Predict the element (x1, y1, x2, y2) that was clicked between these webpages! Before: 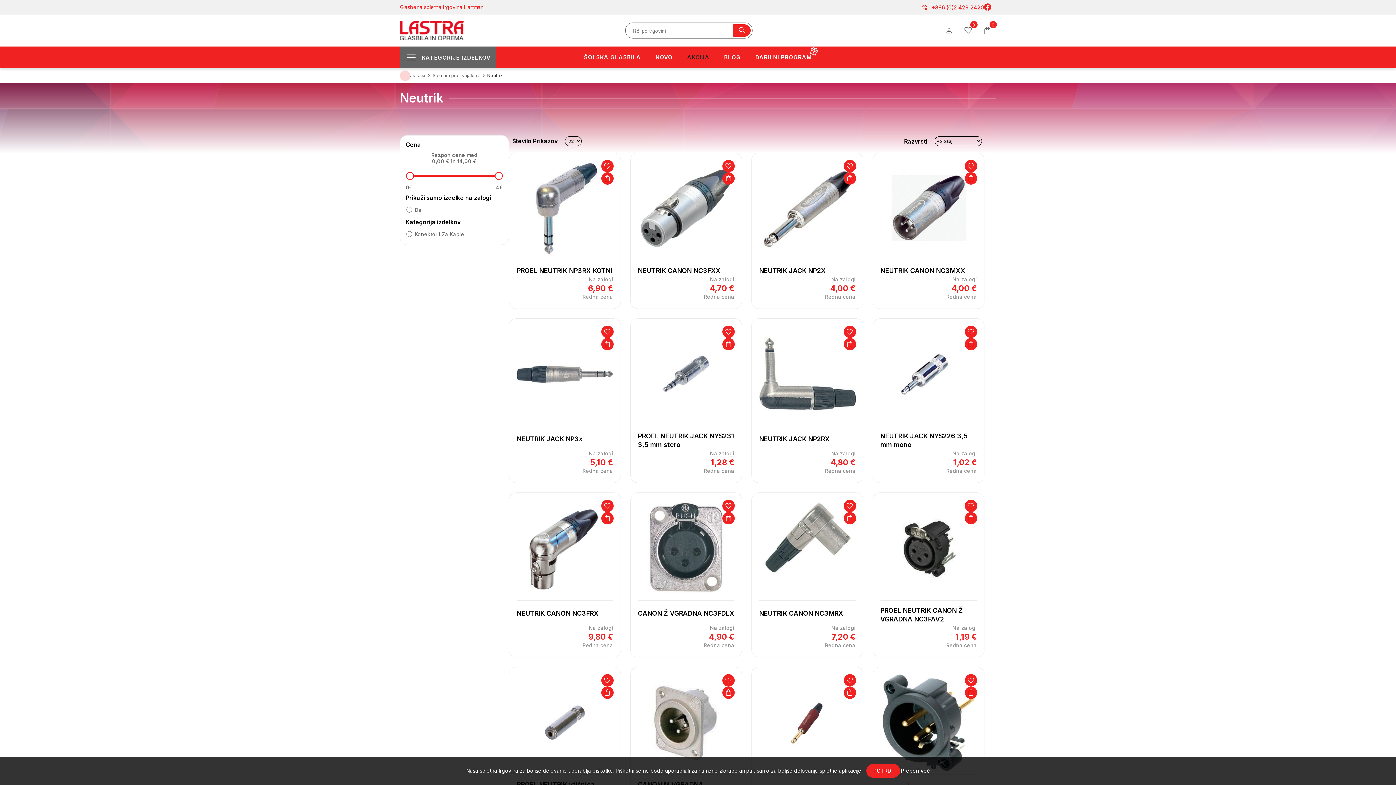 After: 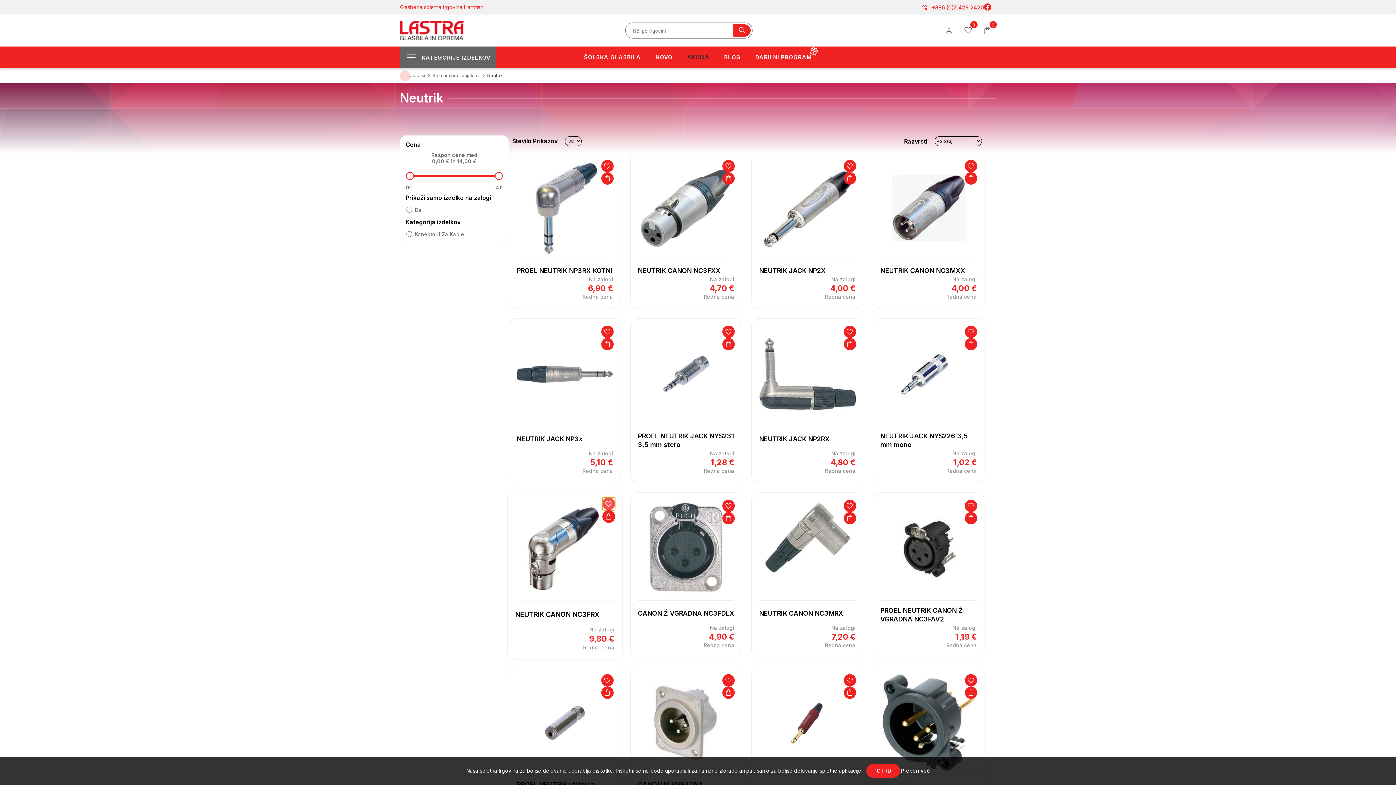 Action: label: DODAJ NA SEZNAM ŽELJA bbox: (601, 500, 613, 512)